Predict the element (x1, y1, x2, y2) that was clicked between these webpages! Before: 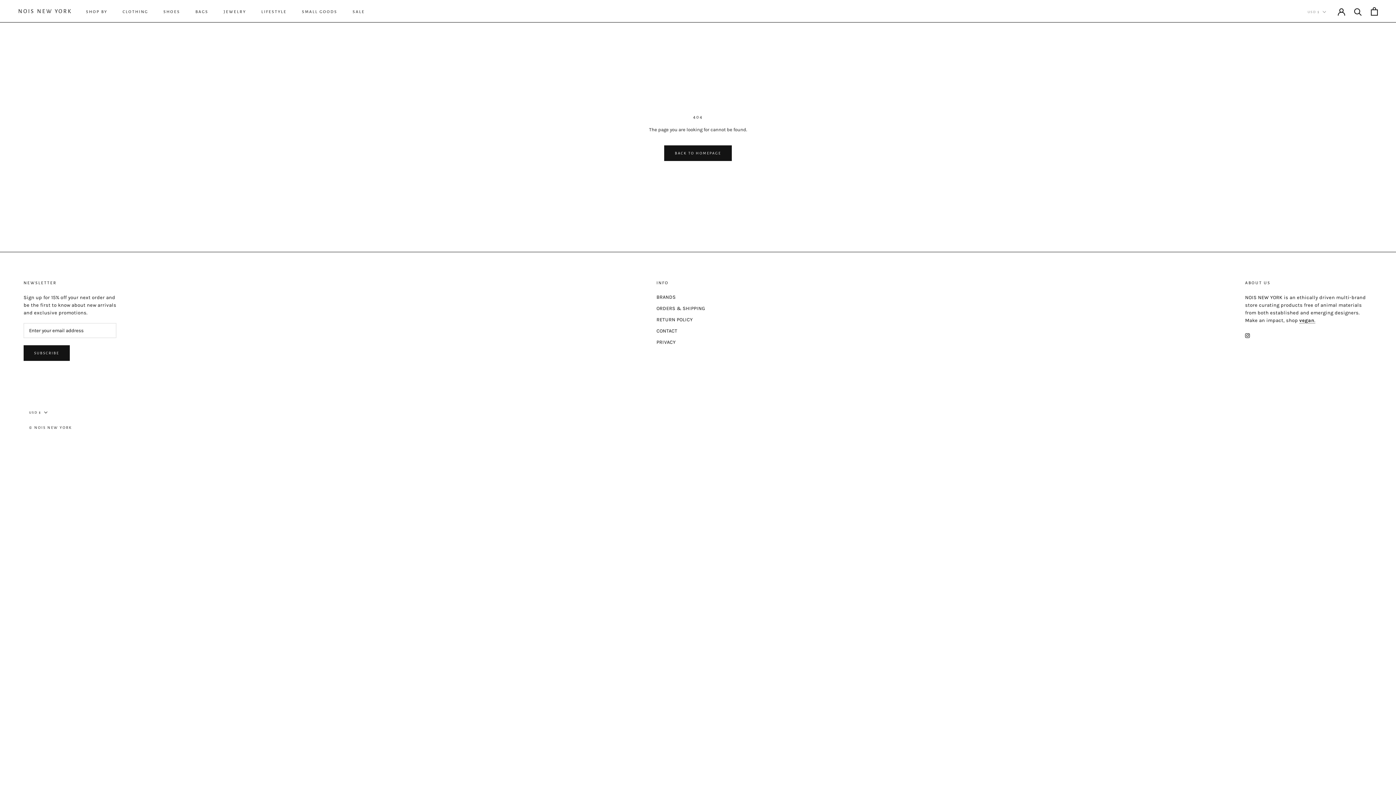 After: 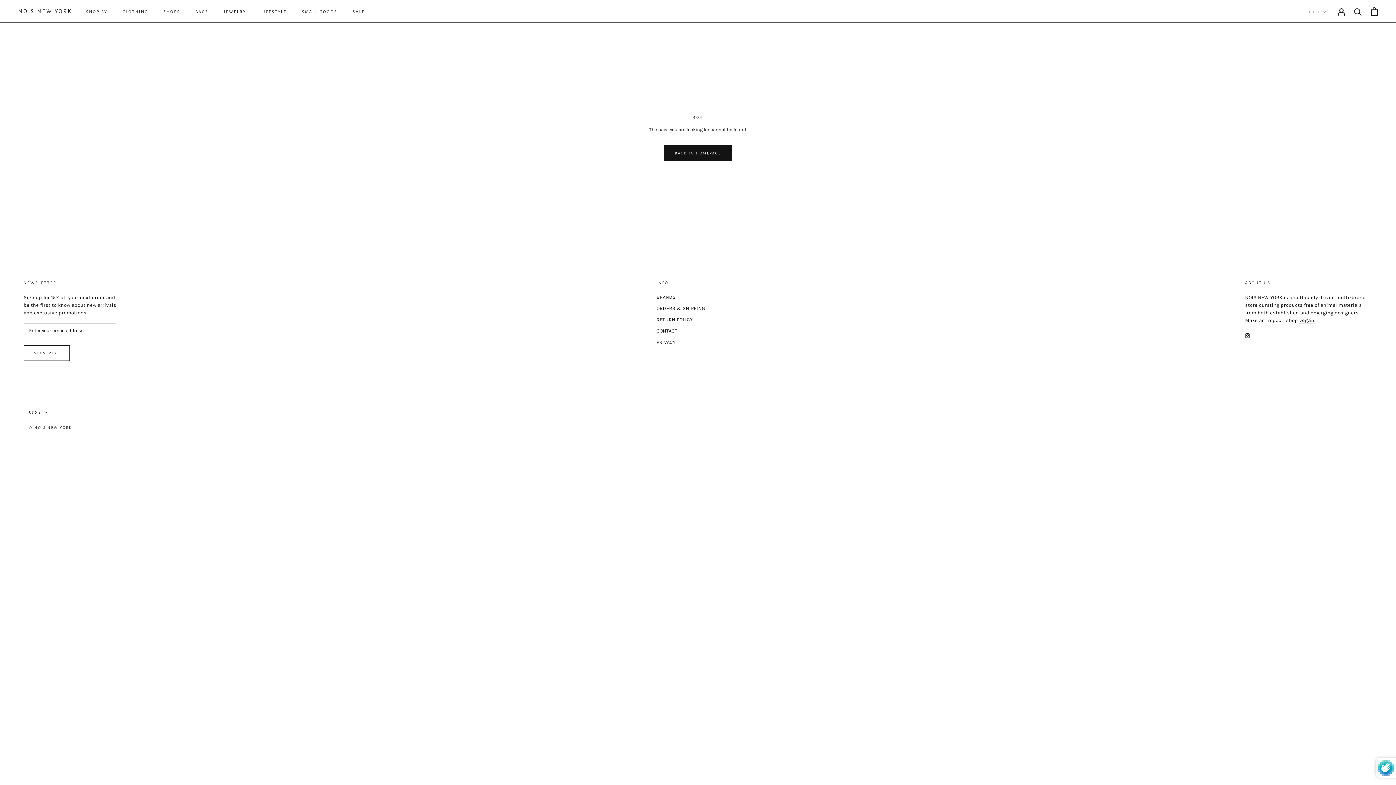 Action: label: SUBSCRIBE bbox: (23, 345, 69, 361)